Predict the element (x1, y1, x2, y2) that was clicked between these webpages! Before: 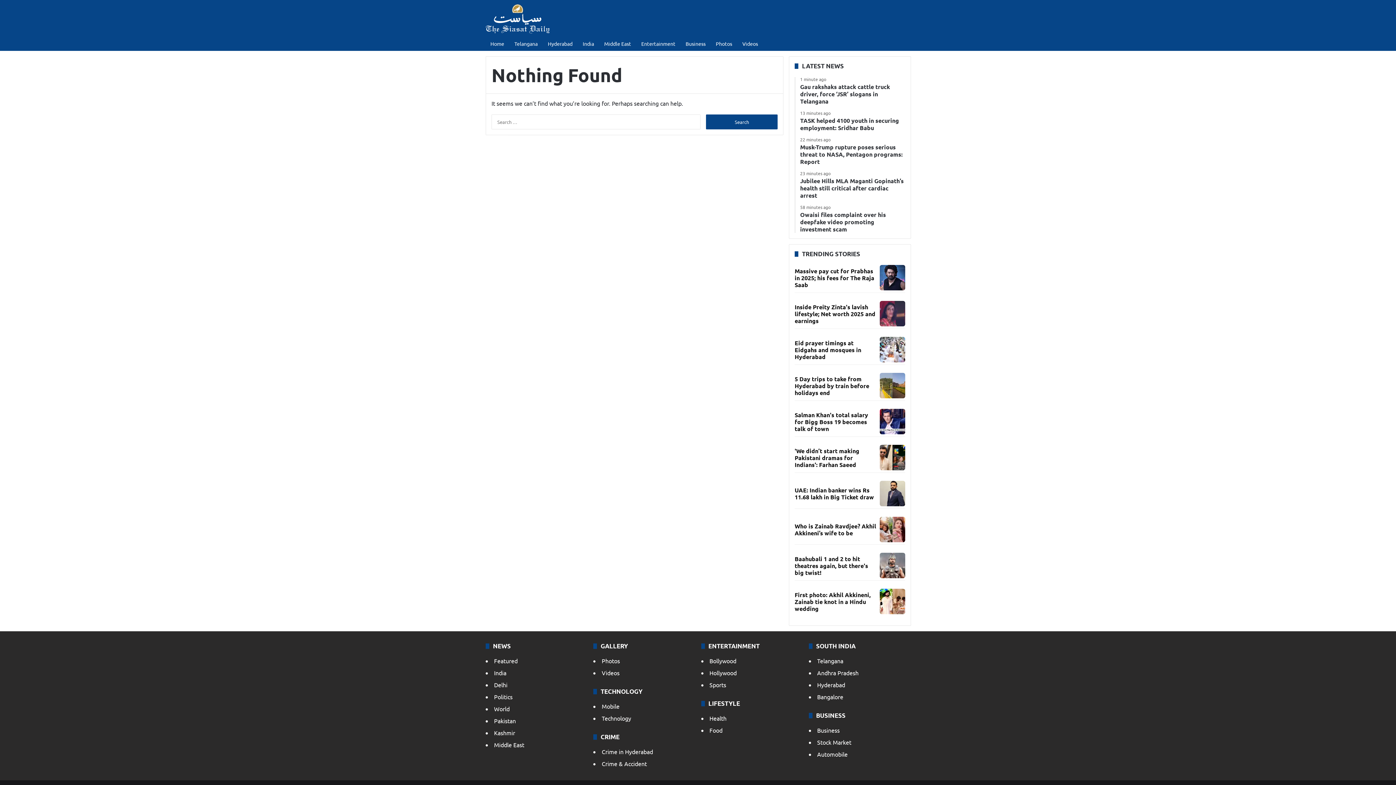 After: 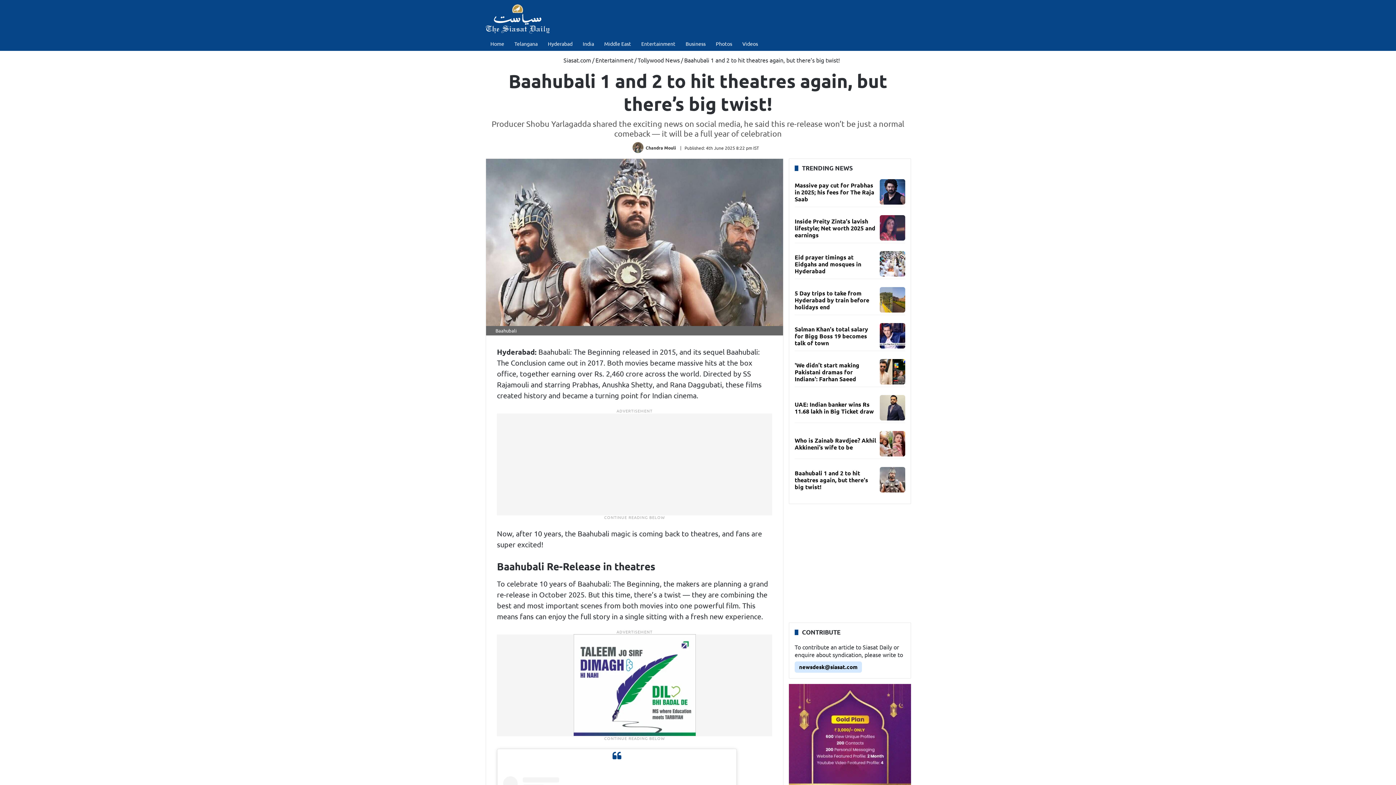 Action: bbox: (794, 555, 868, 576) label: Baahubali 1 and 2 to hit theatres again, but there's big twist!